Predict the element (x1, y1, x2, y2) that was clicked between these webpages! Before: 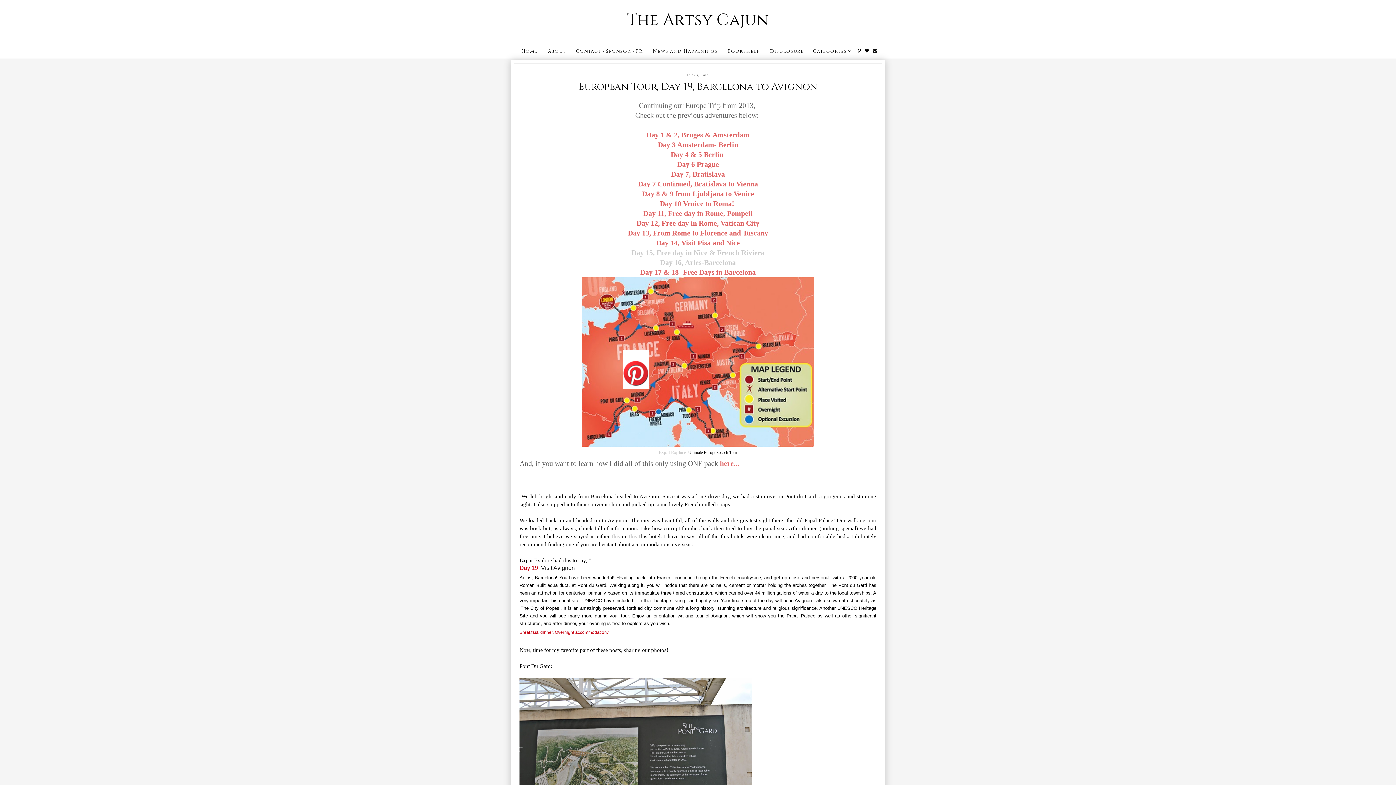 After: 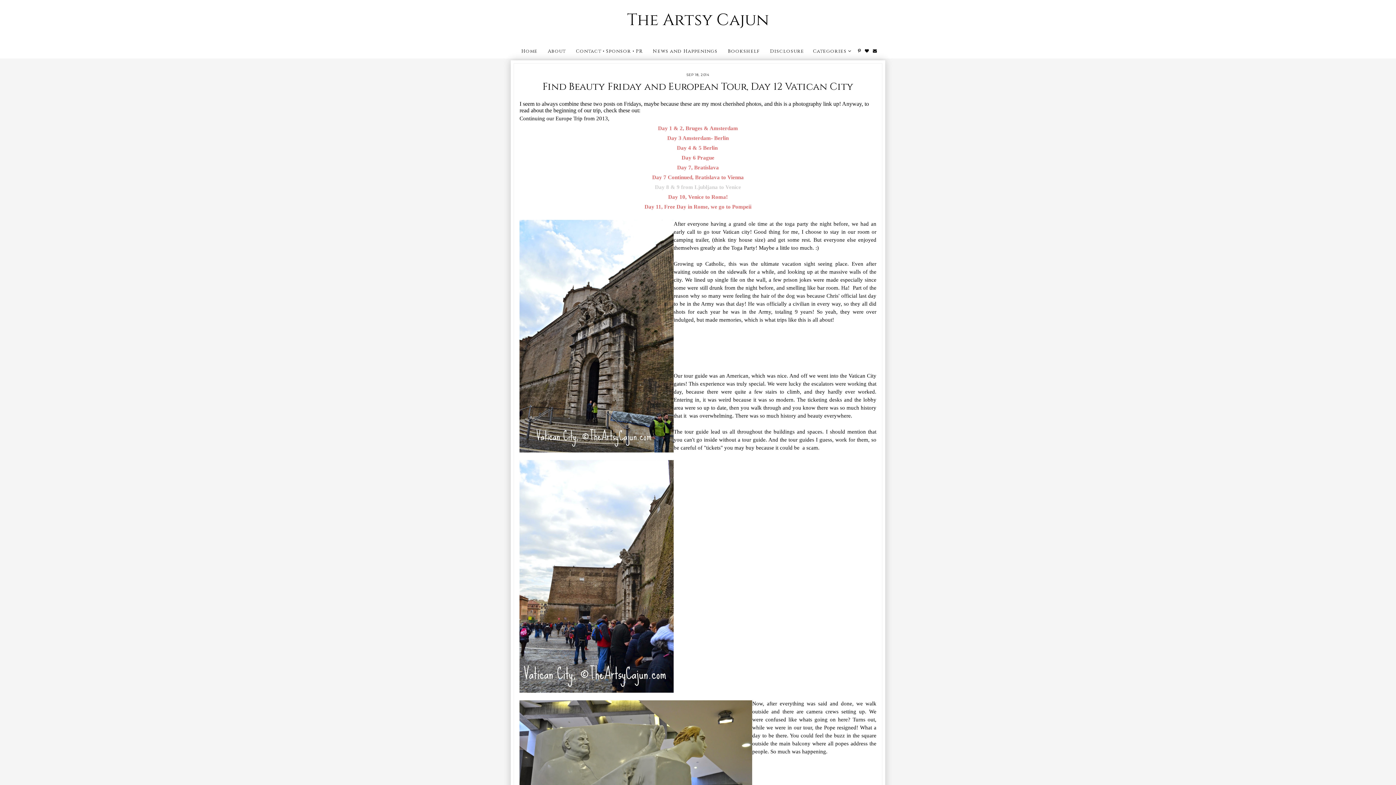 Action: label: Day 12, Free day in Rome, Vatican City bbox: (636, 219, 759, 227)